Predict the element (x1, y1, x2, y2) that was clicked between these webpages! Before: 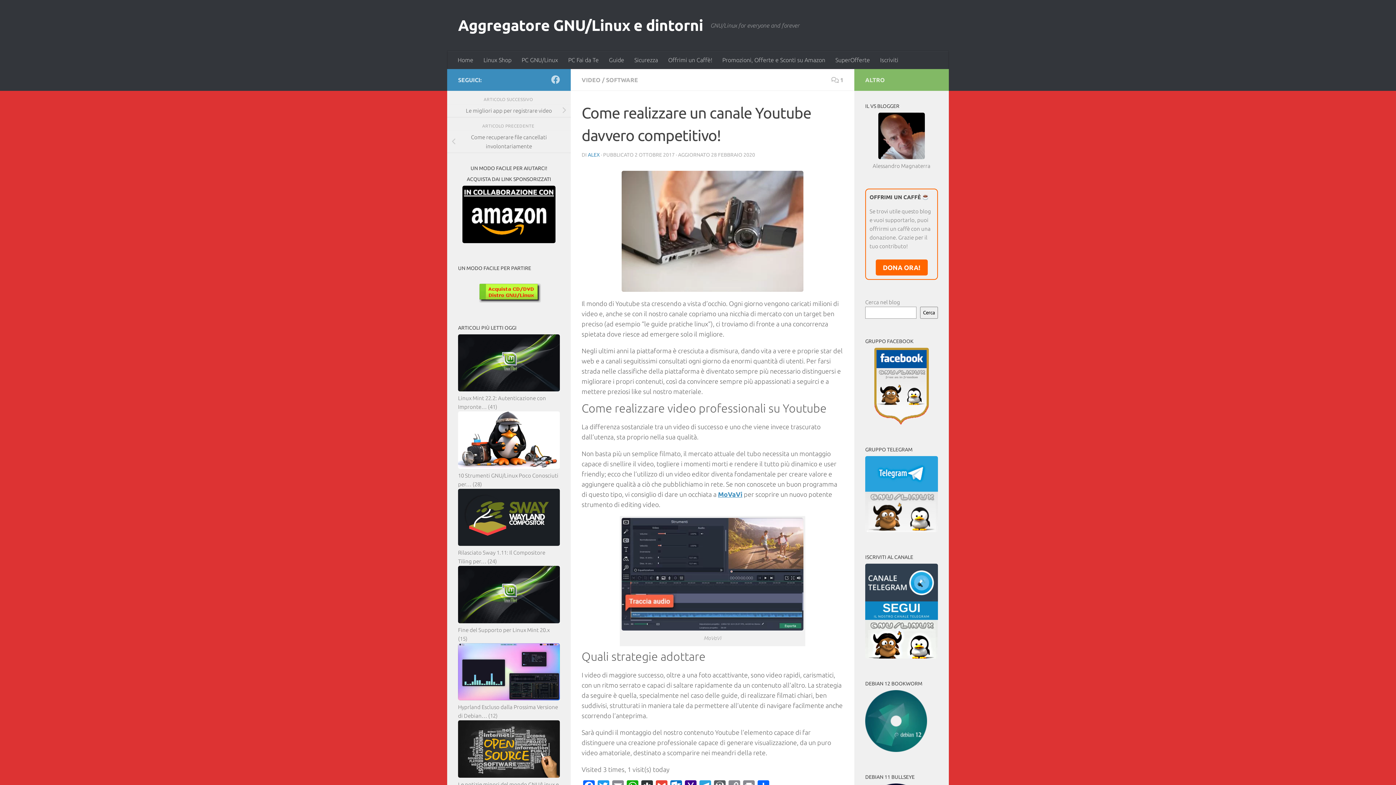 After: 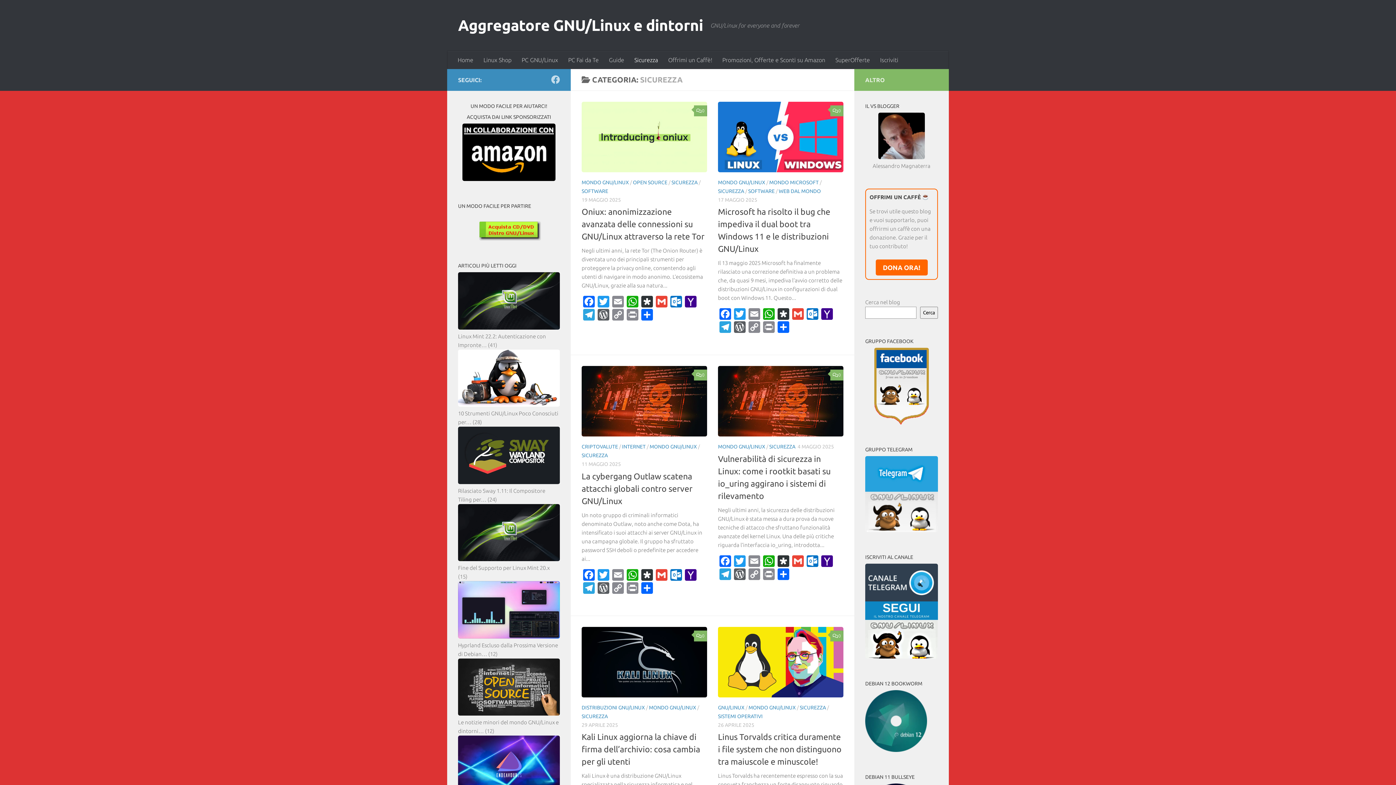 Action: label: Sicurezza bbox: (629, 50, 663, 69)